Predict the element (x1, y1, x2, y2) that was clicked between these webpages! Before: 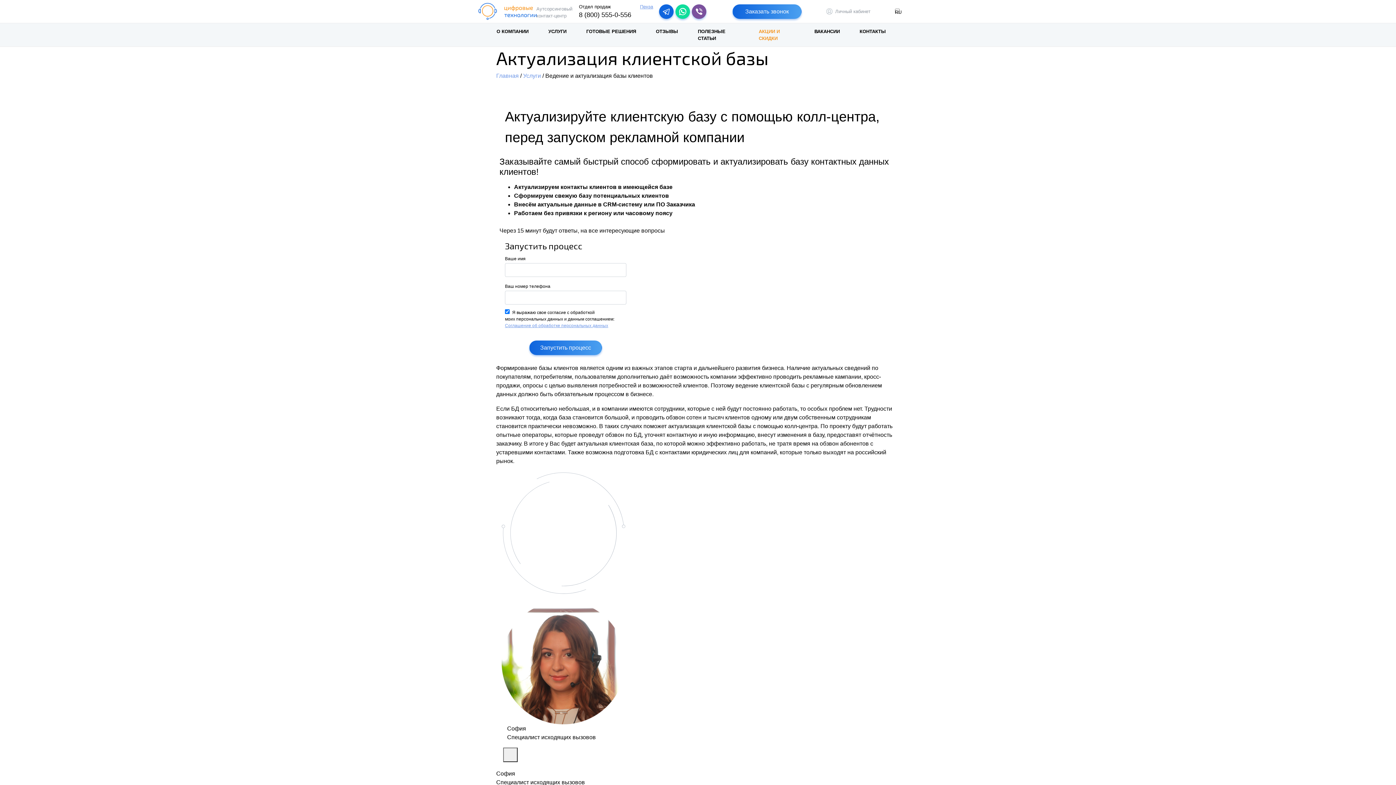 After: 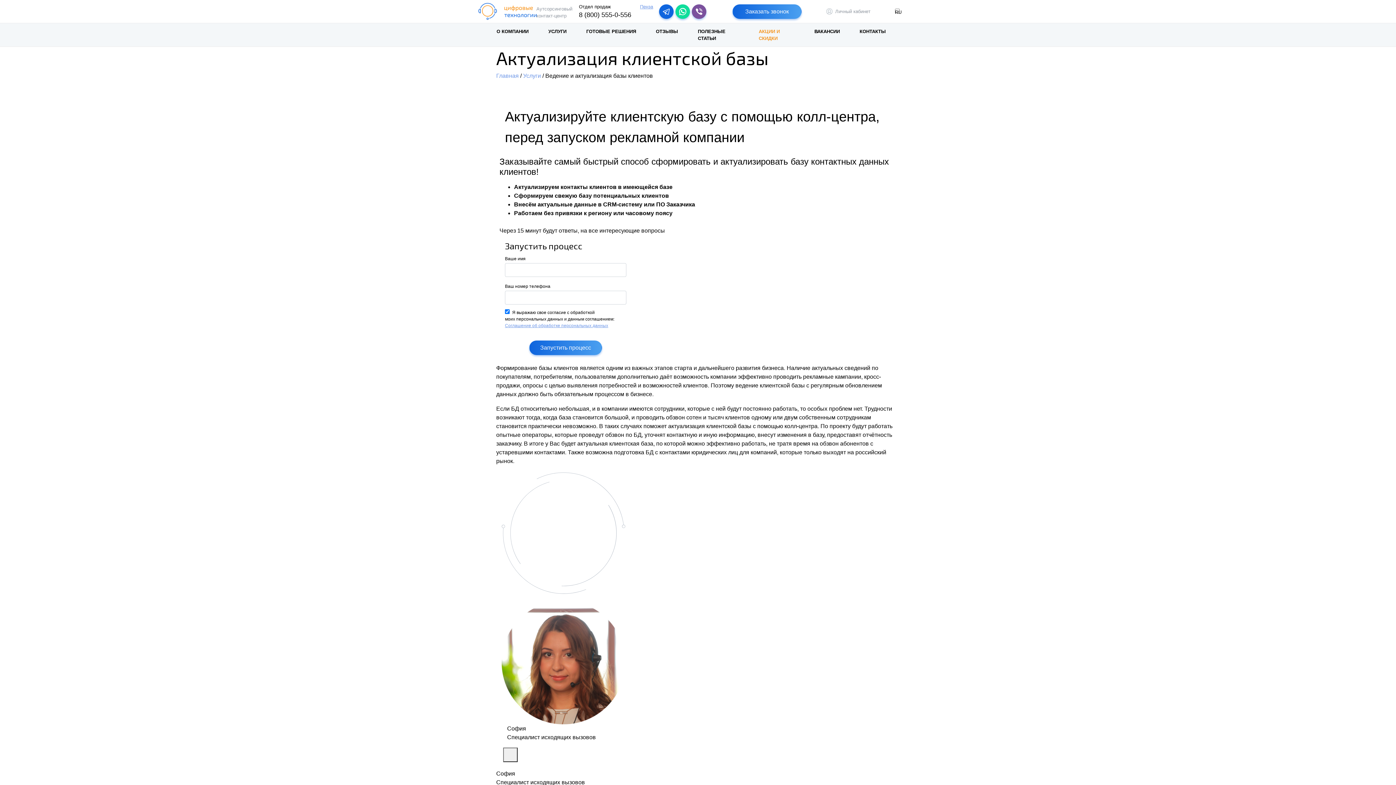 Action: label: Пенза bbox: (640, 3, 653, 10)